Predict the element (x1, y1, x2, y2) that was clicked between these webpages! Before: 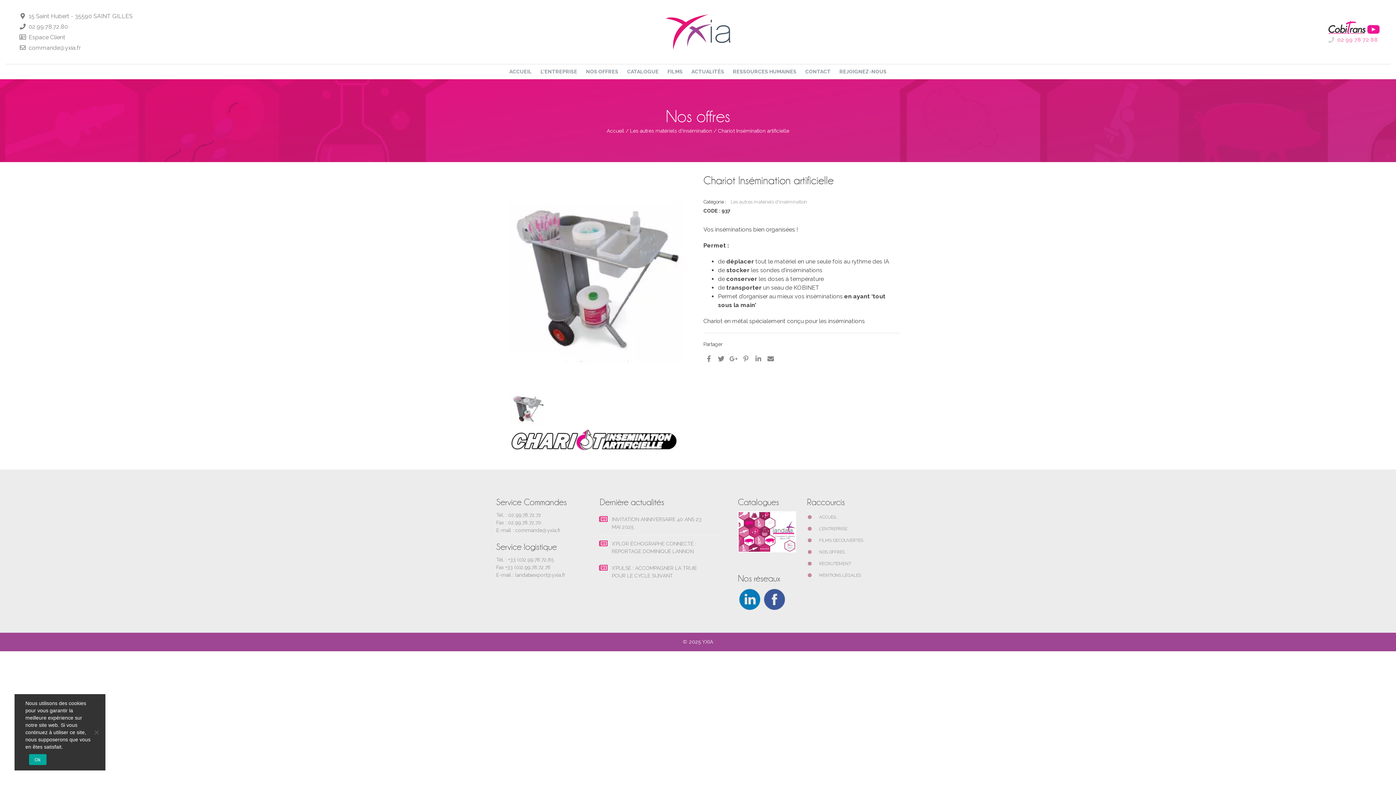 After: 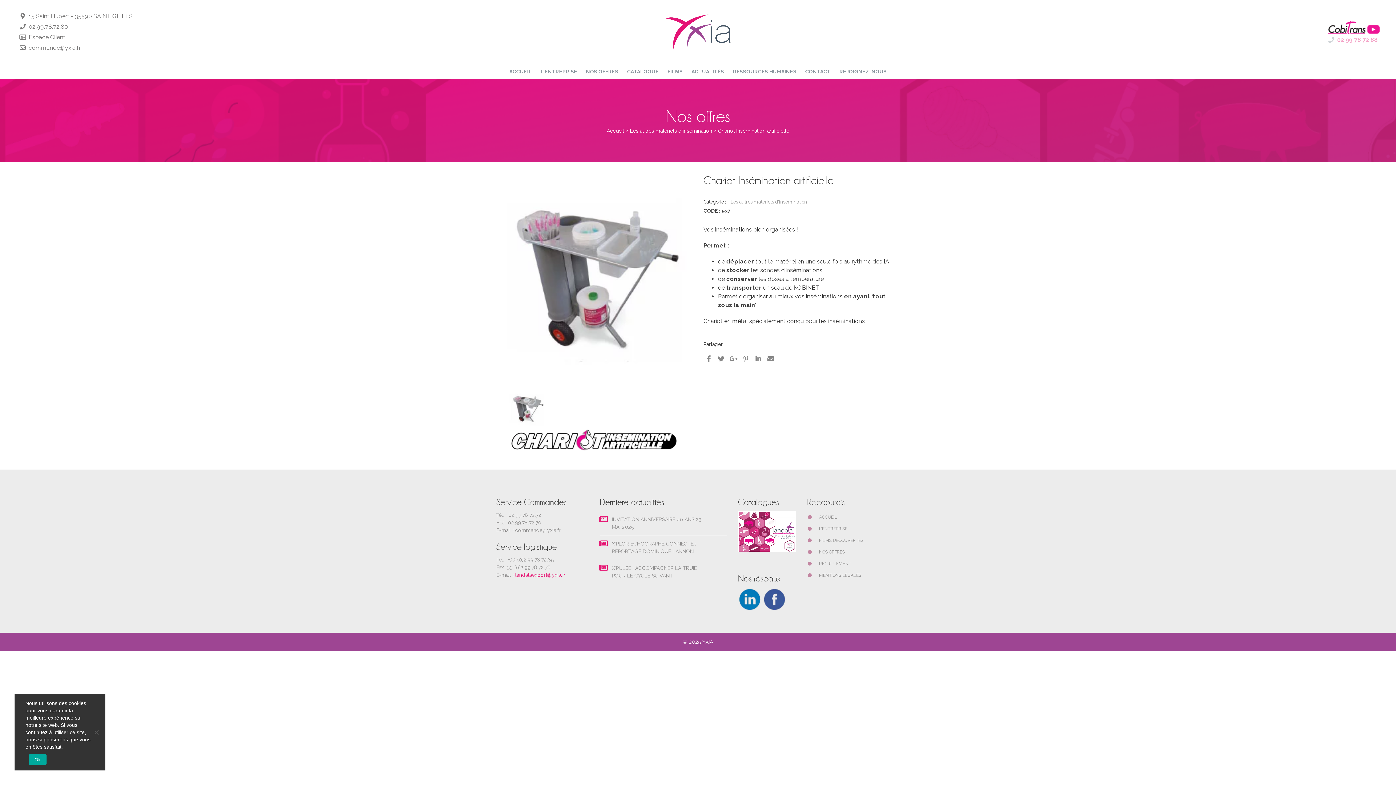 Action: label: landataexport@yxia.fr bbox: (515, 572, 565, 578)